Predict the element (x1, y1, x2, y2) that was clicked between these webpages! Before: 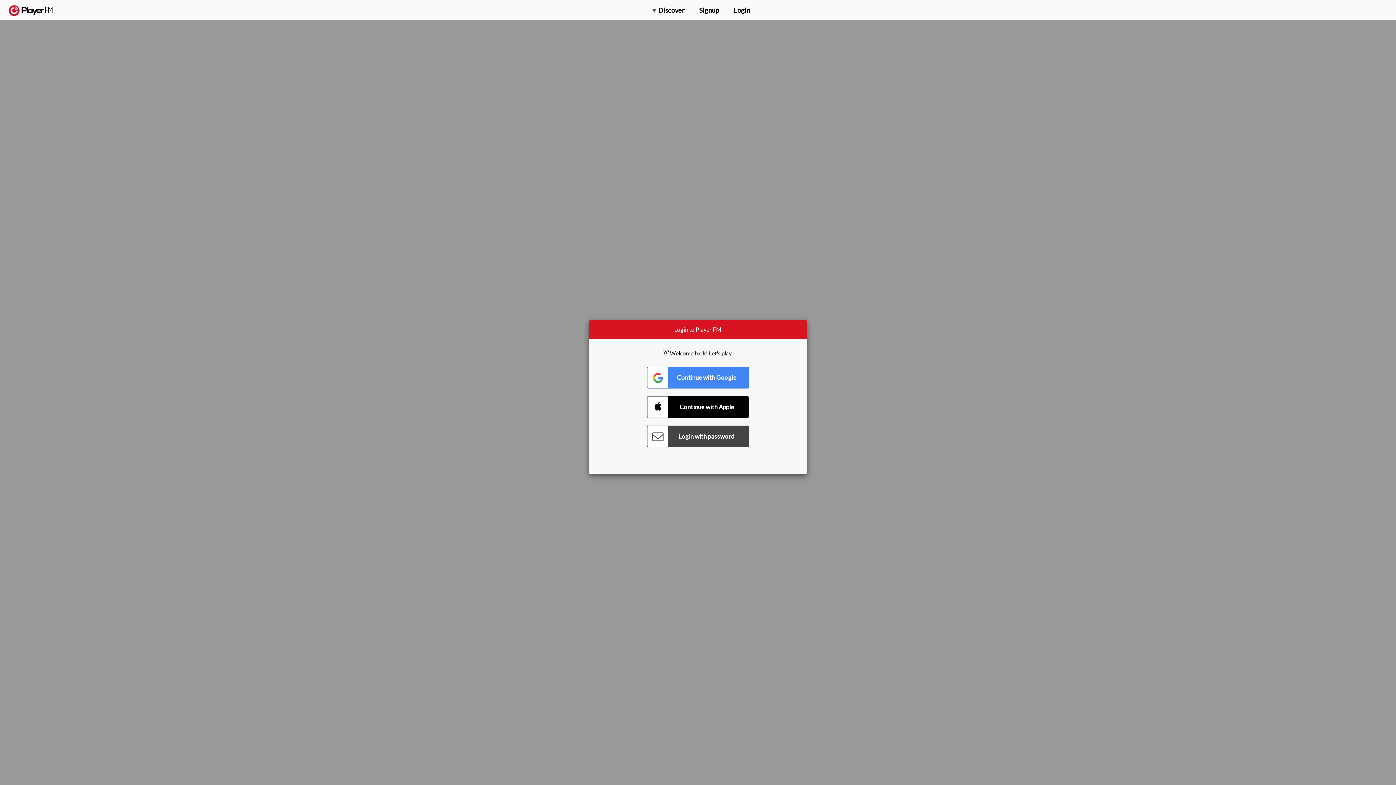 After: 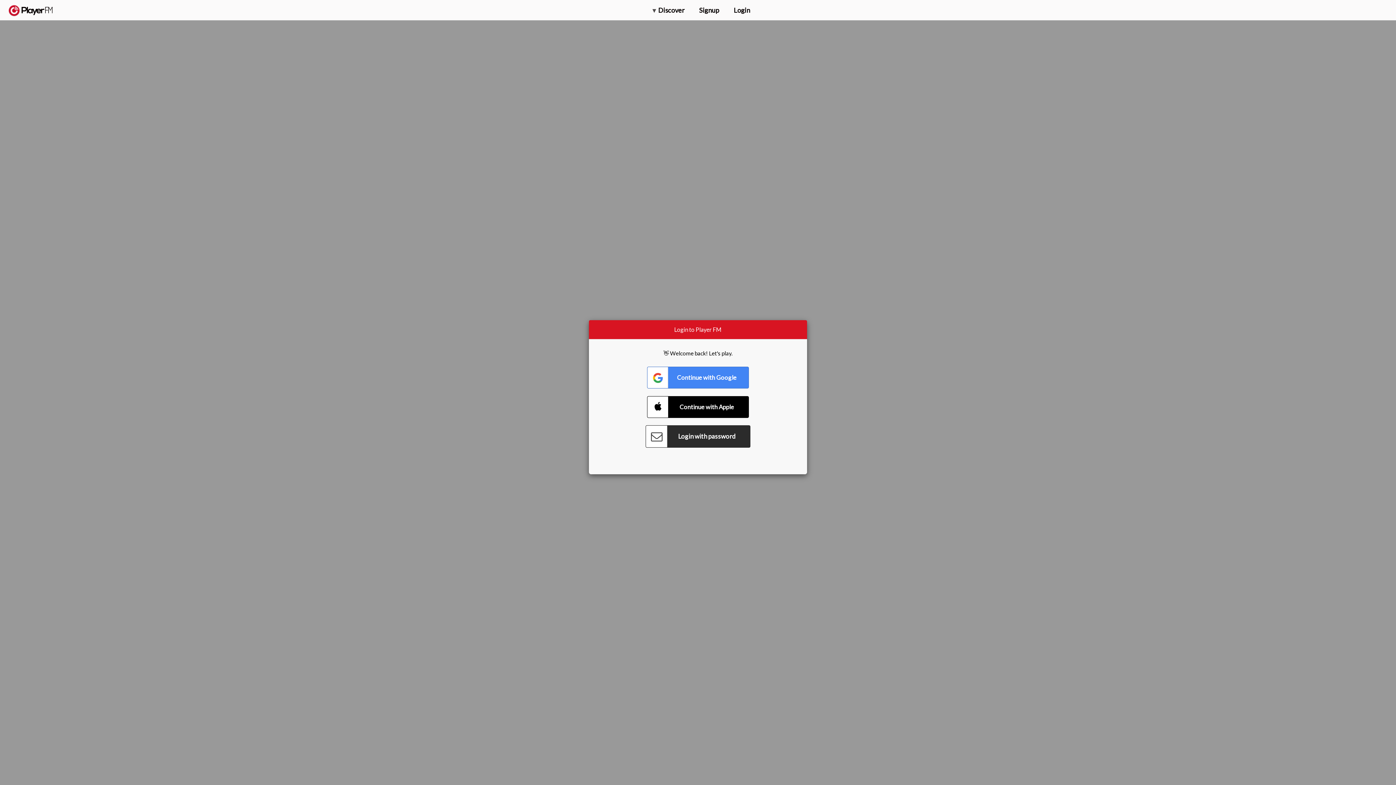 Action: bbox: (647, 425, 749, 447) label: Connect with Password